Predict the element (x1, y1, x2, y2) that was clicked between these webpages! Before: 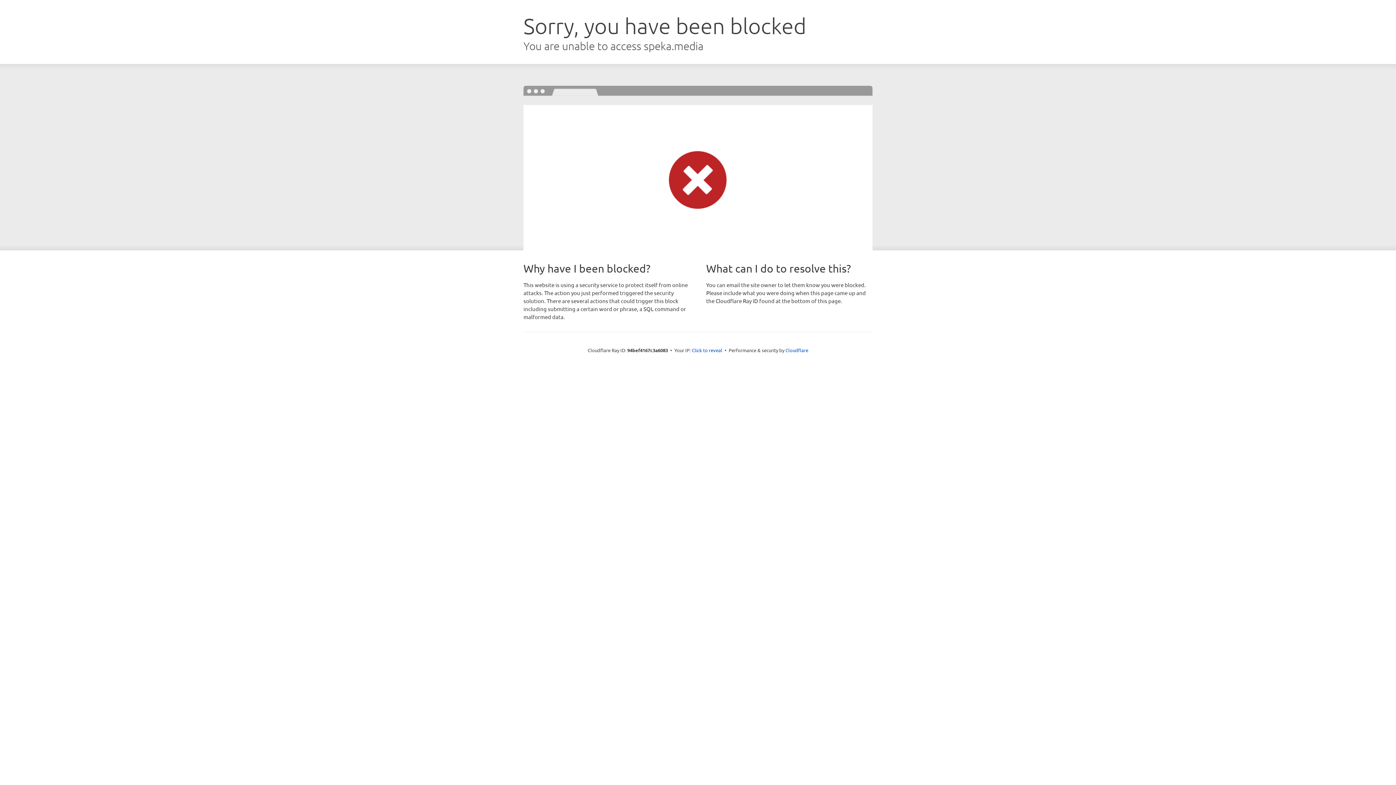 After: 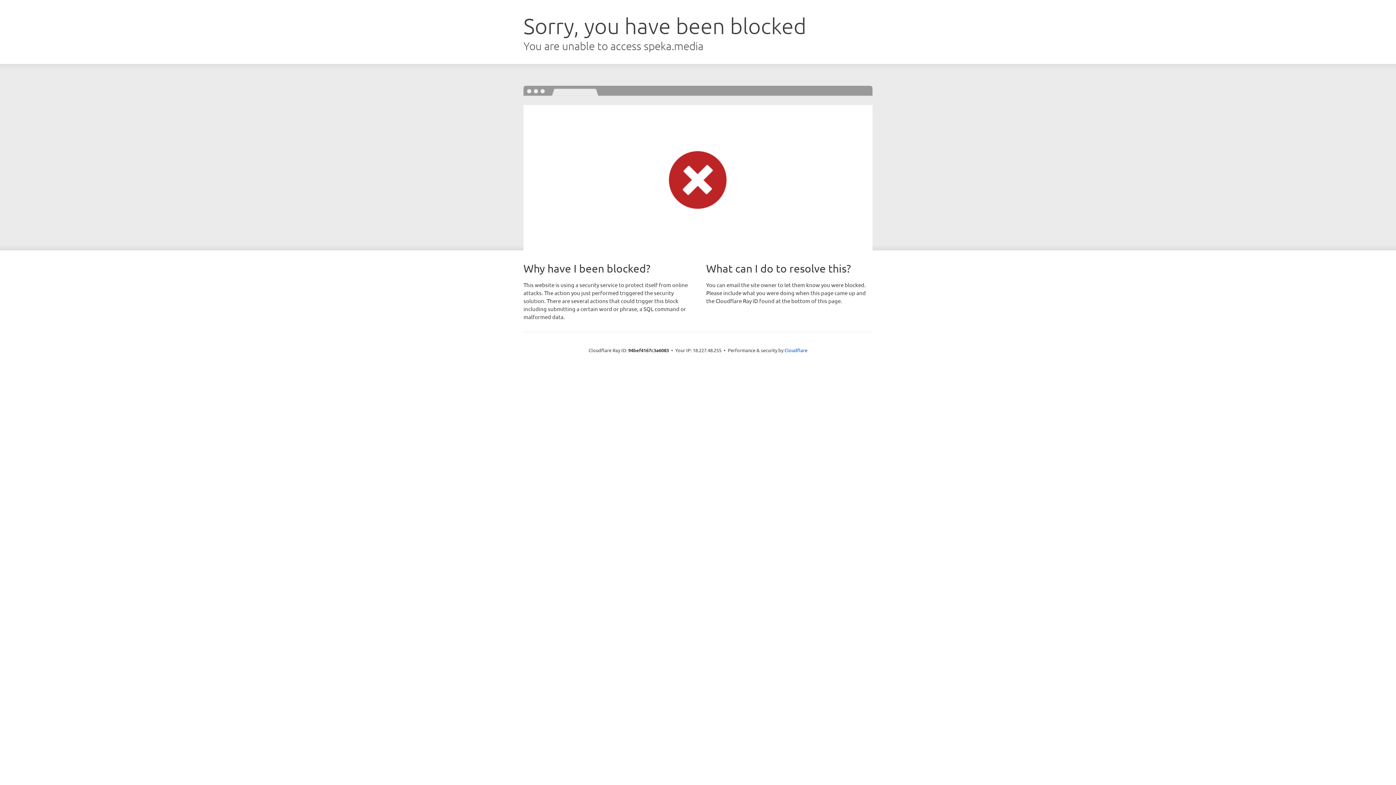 Action: bbox: (692, 346, 722, 353) label: Click to reveal